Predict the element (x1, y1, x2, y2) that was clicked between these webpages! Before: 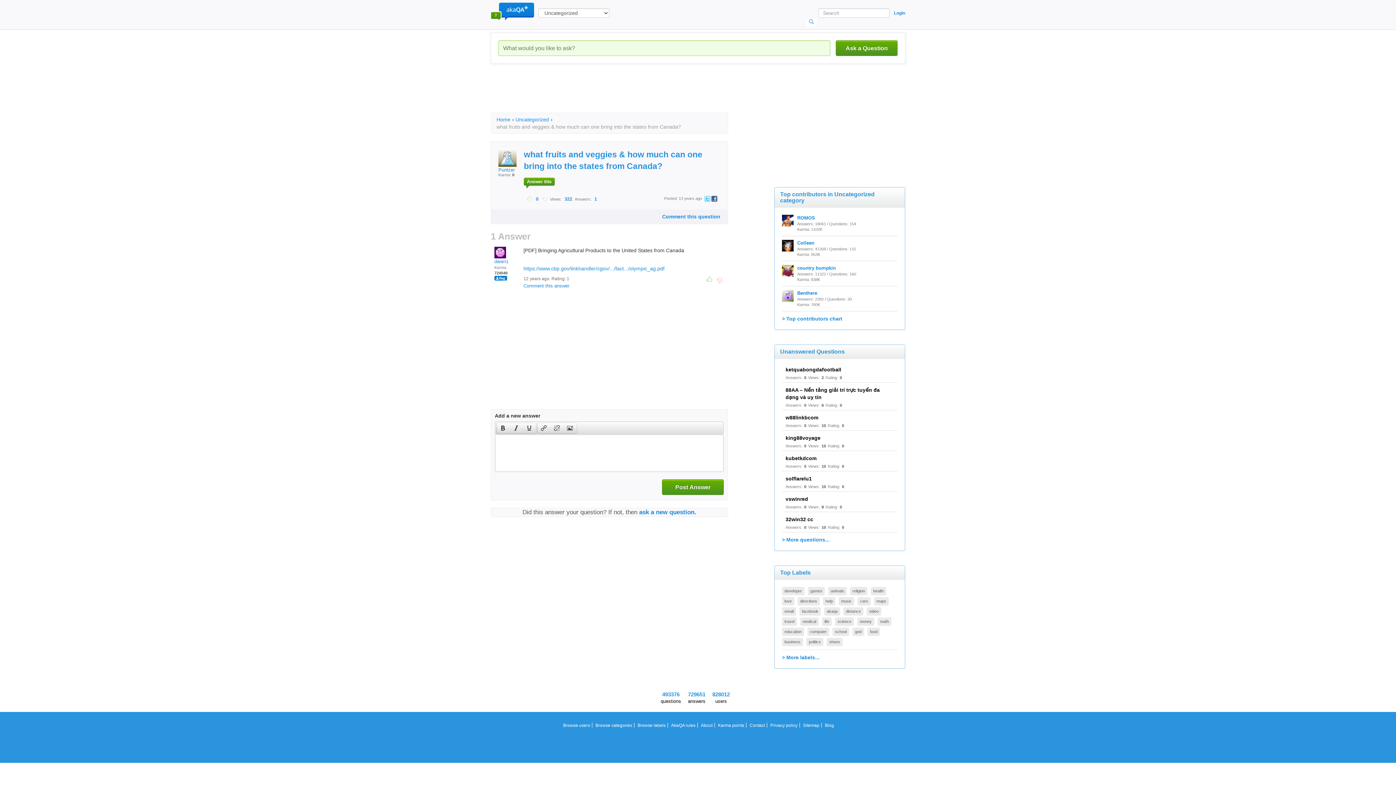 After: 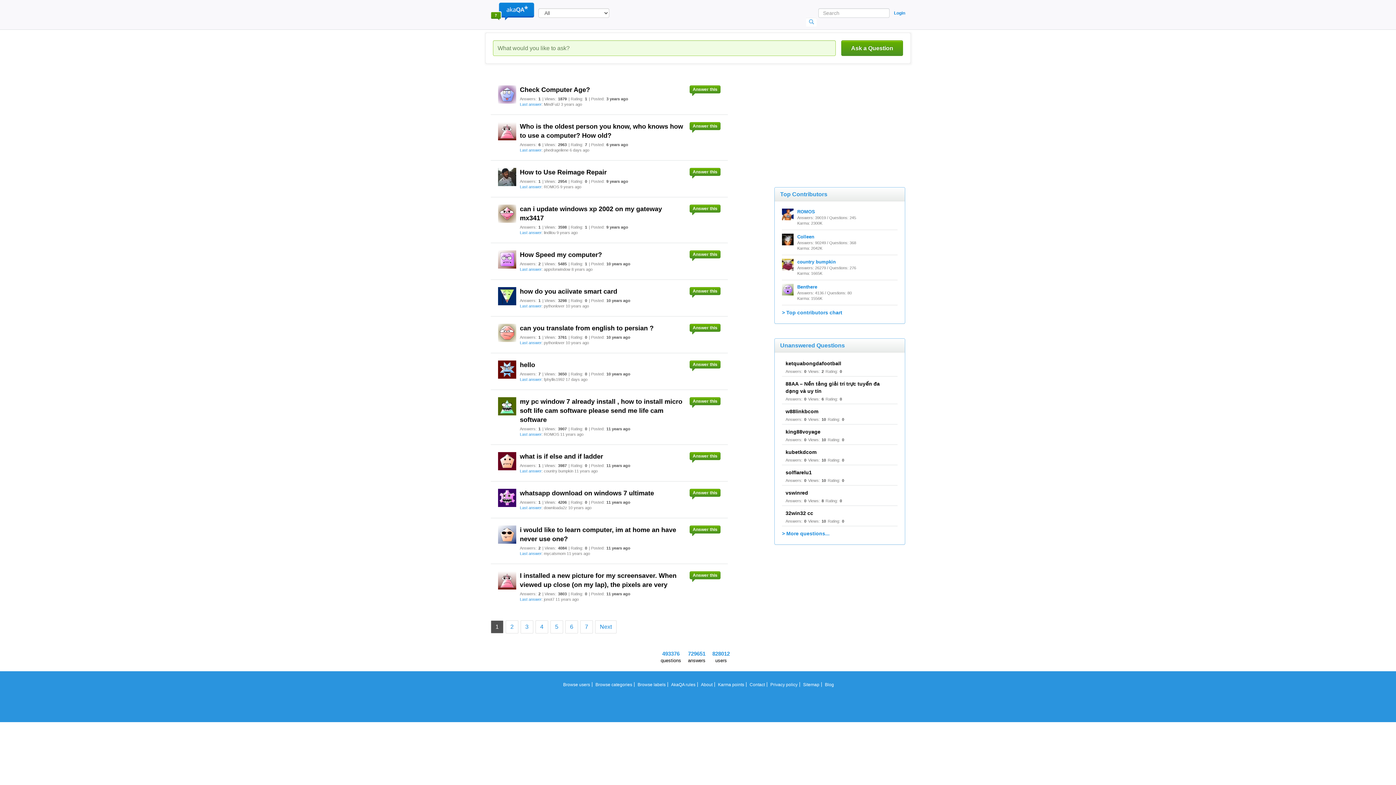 Action: bbox: (807, 628, 829, 636) label: computer